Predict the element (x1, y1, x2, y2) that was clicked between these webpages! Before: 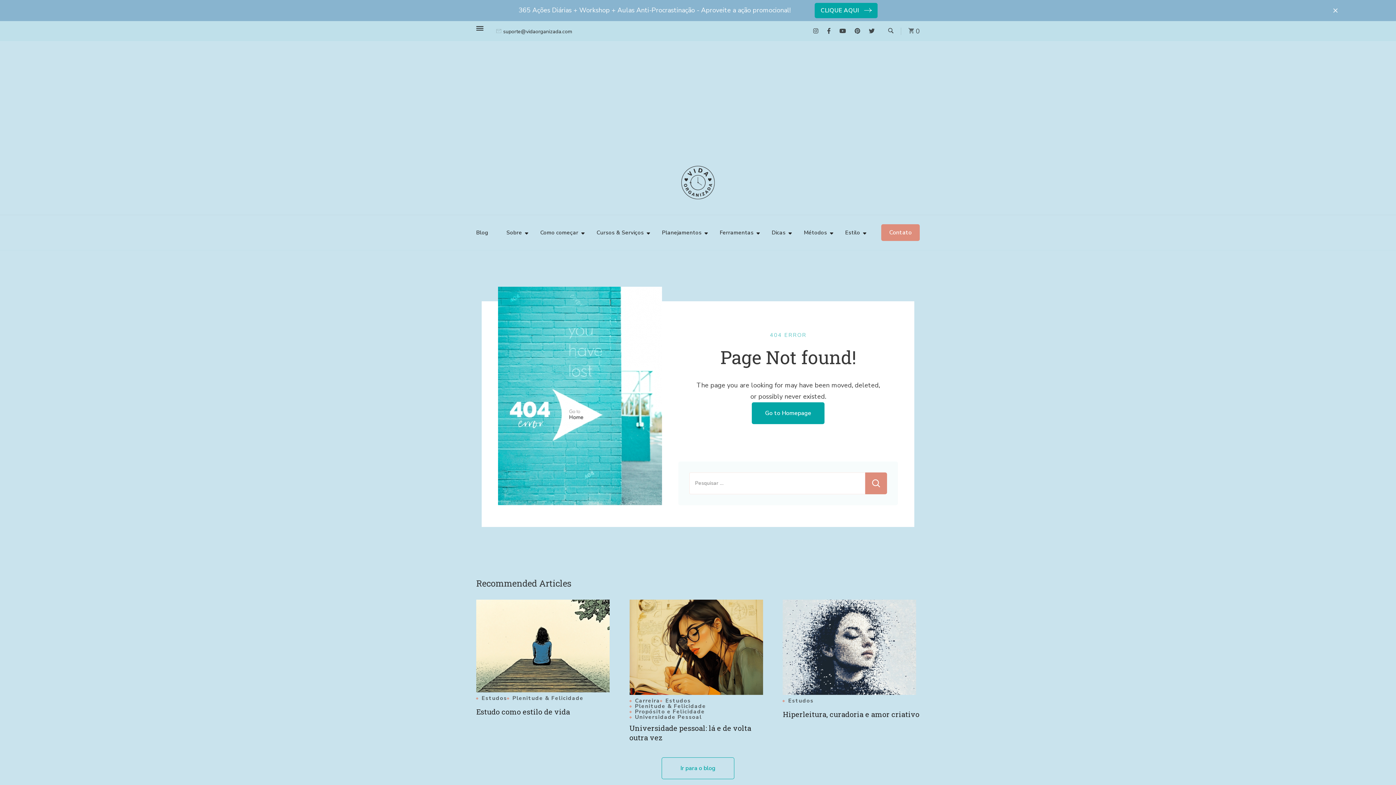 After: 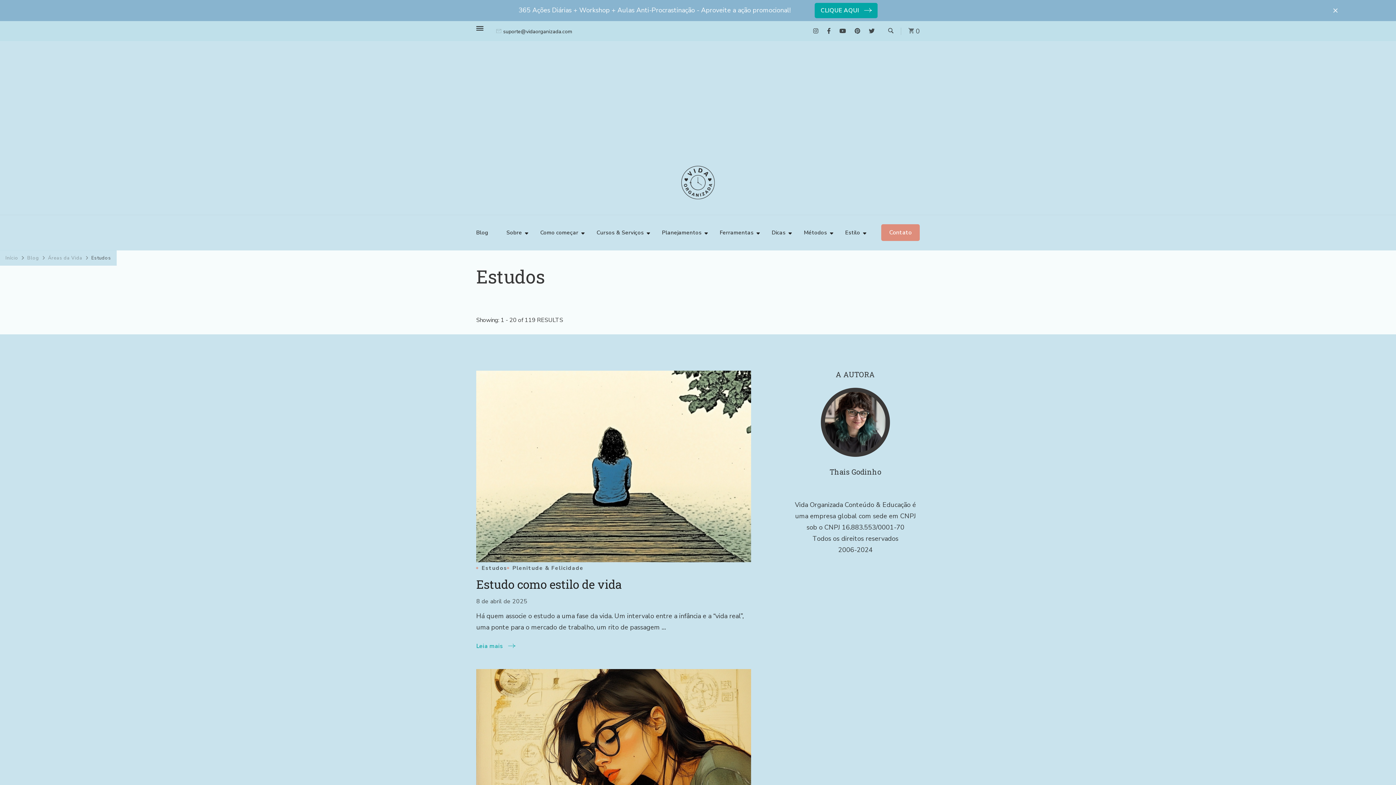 Action: bbox: (660, 698, 691, 704) label: Estudos